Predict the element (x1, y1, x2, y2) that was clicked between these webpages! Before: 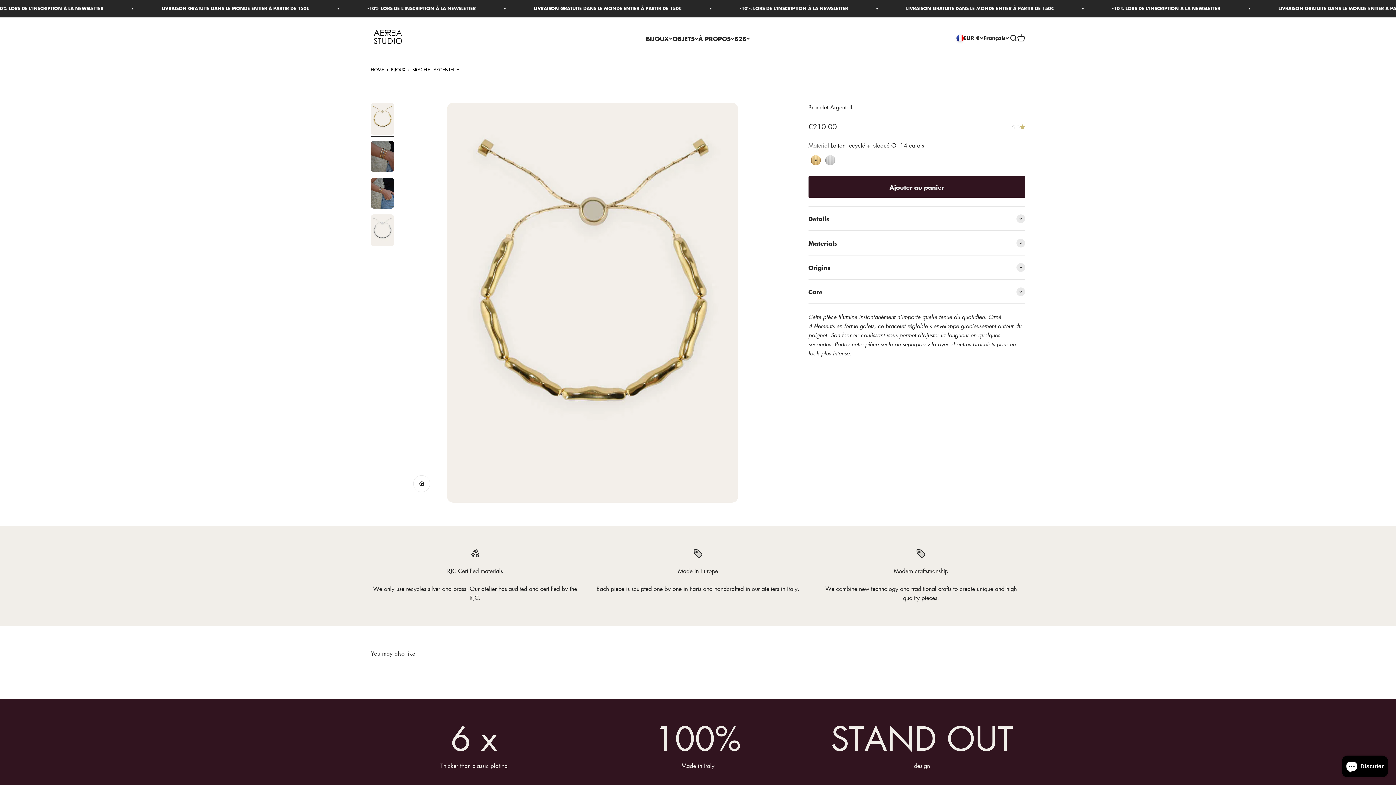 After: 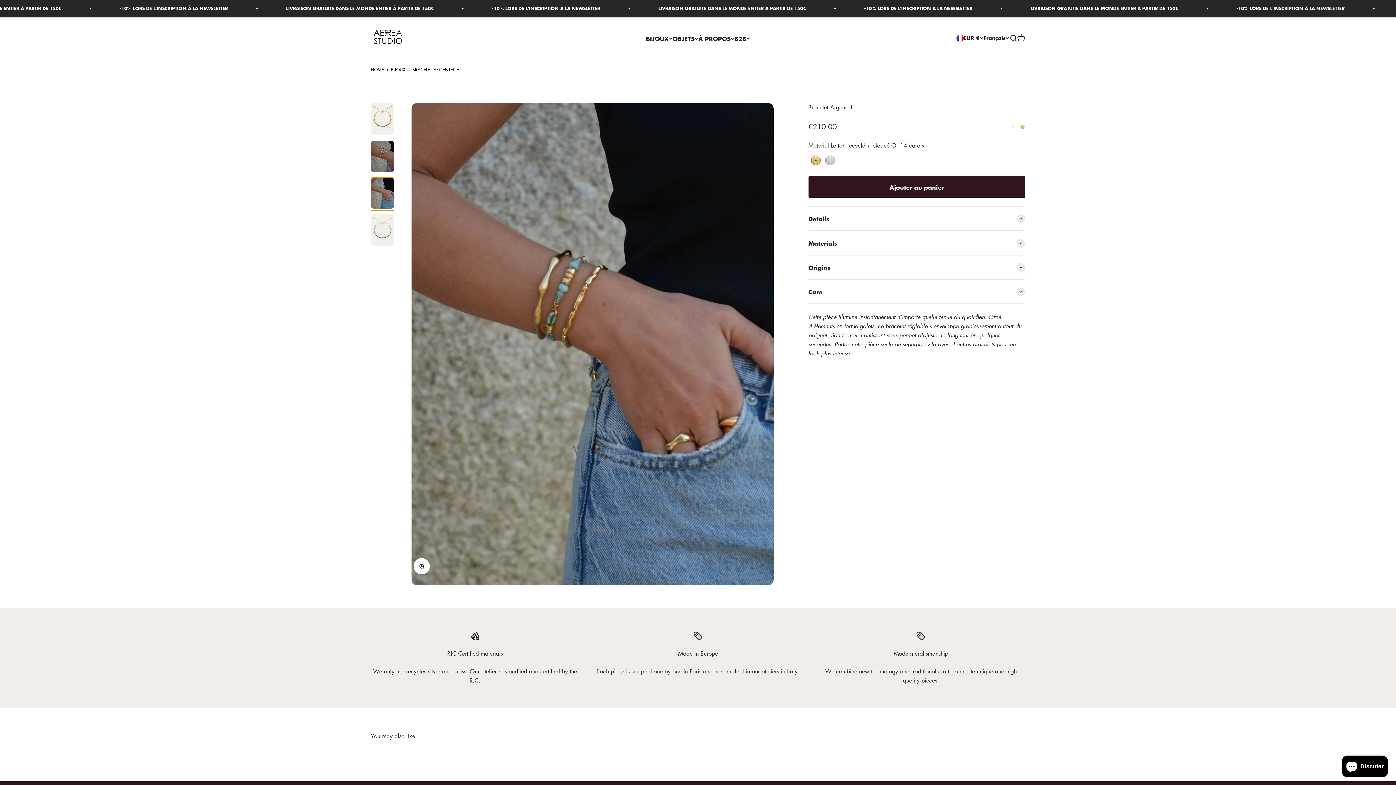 Action: label: Aller à l&#39;élément 3 bbox: (370, 177, 394, 210)